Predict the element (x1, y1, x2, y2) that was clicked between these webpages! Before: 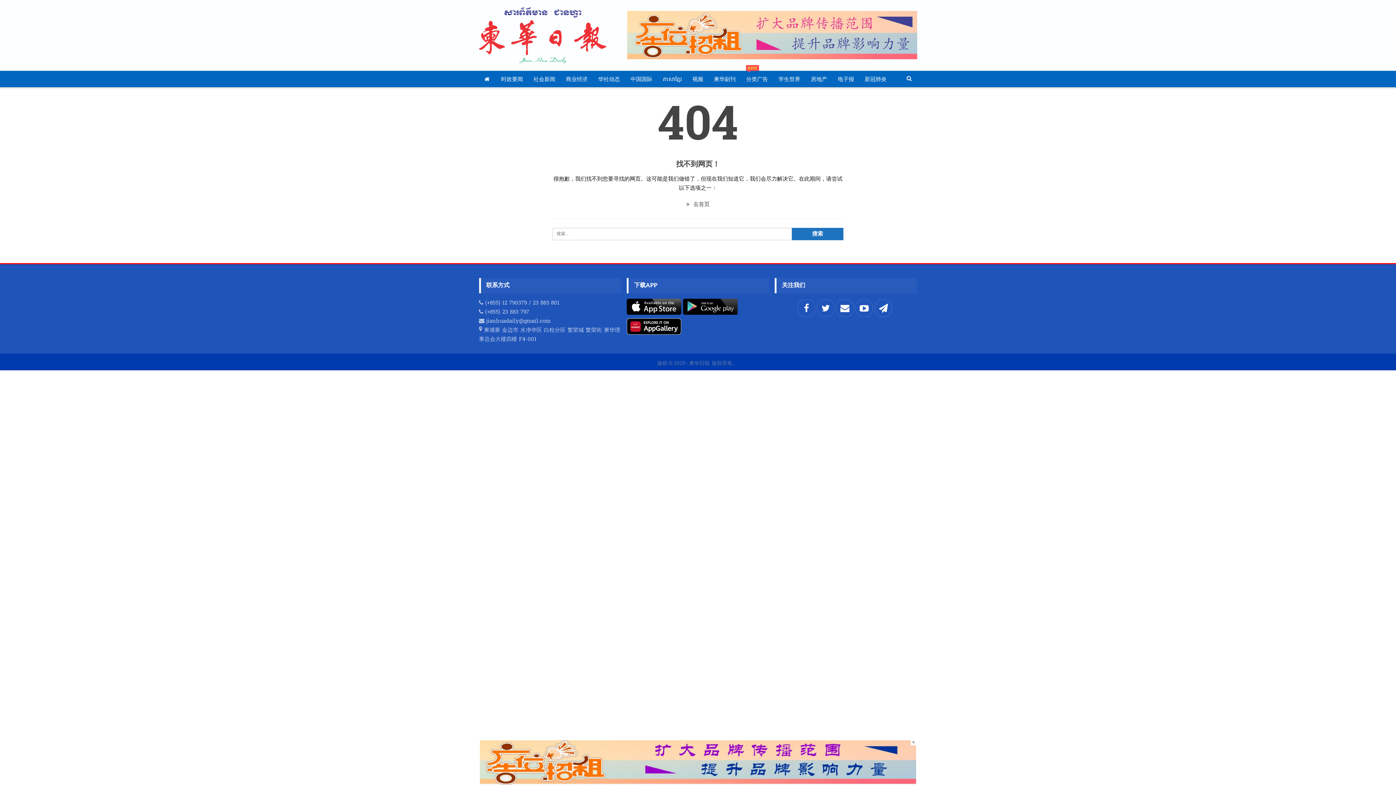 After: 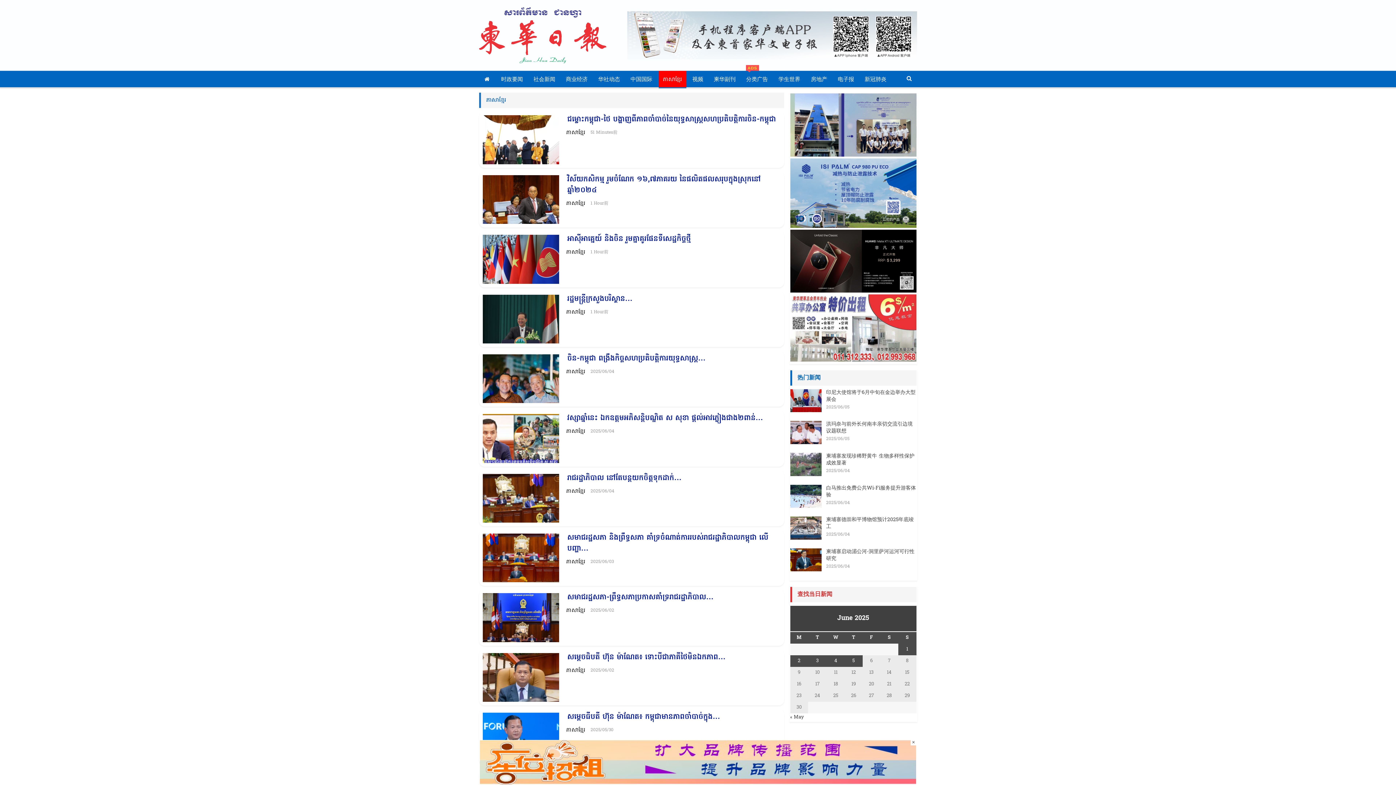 Action: bbox: (658, 70, 686, 88) label: ភាសាខ្មែរ